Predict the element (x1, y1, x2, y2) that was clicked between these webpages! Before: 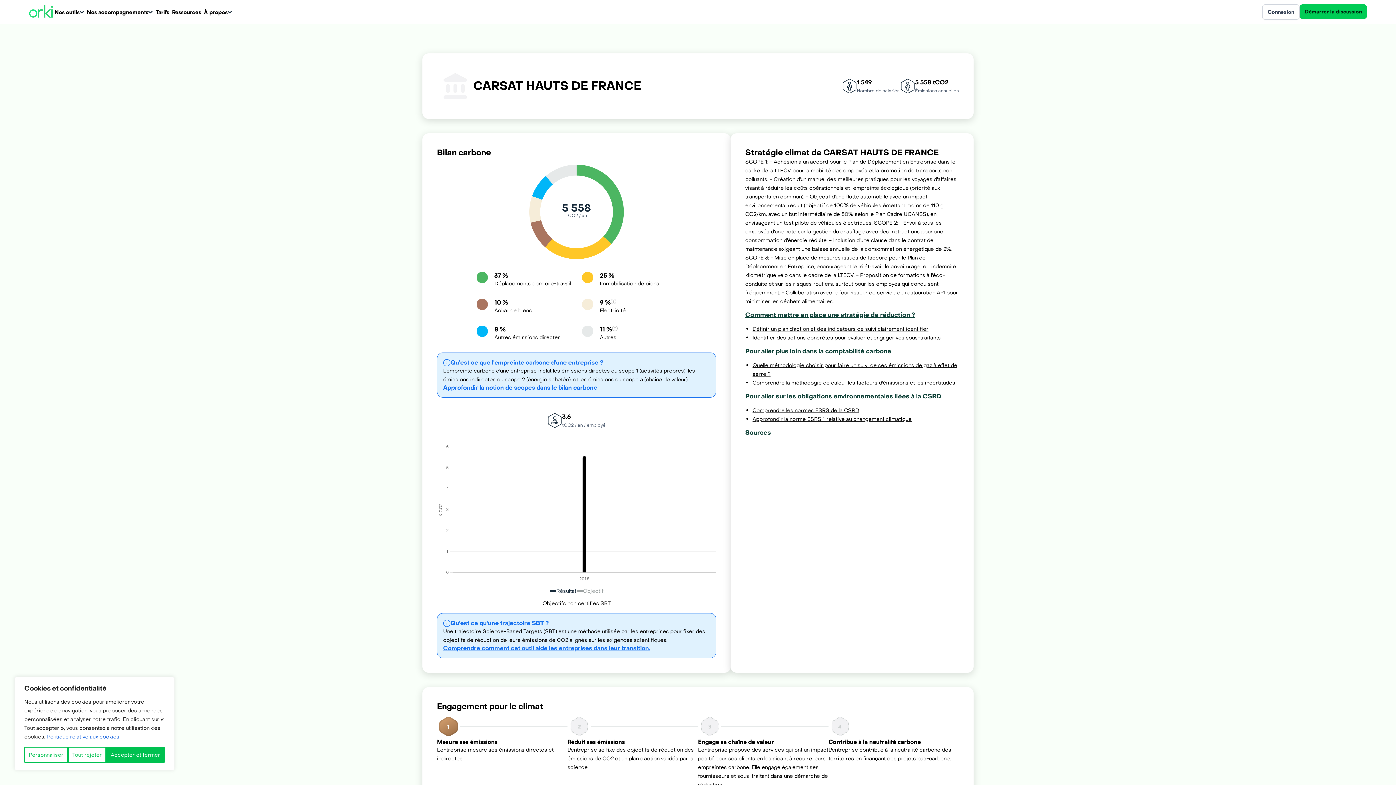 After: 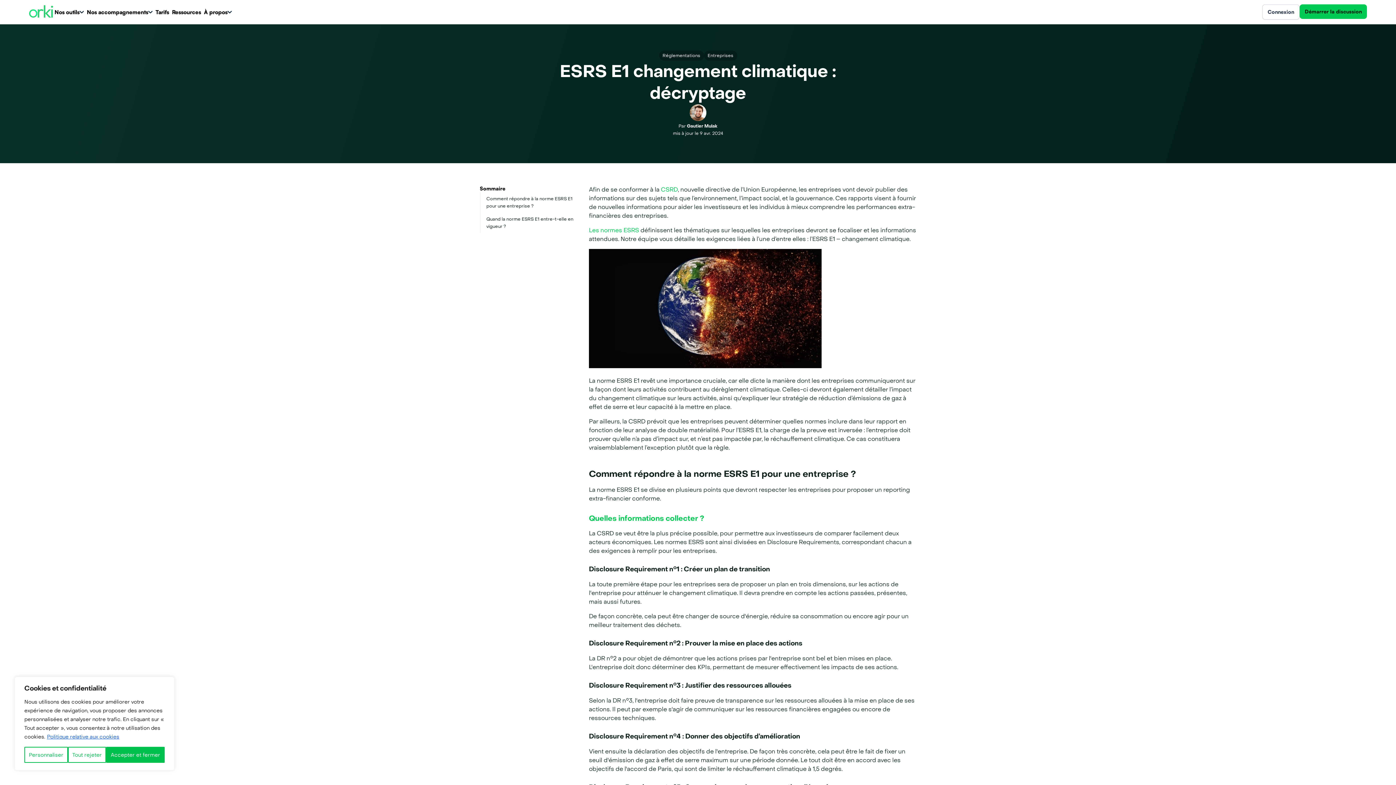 Action: label: Approfondir la norme ESRS 1 relative au changement climatique bbox: (752, 415, 911, 422)